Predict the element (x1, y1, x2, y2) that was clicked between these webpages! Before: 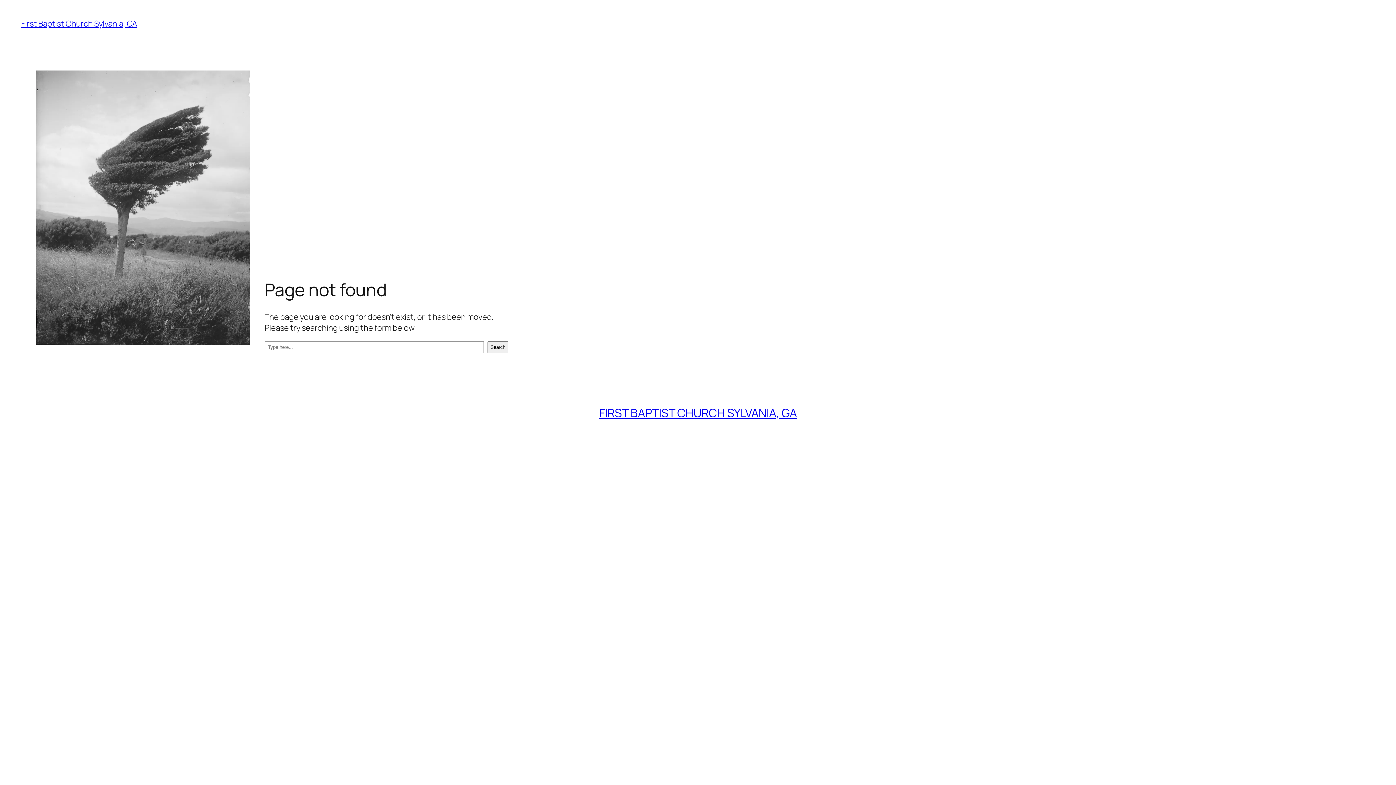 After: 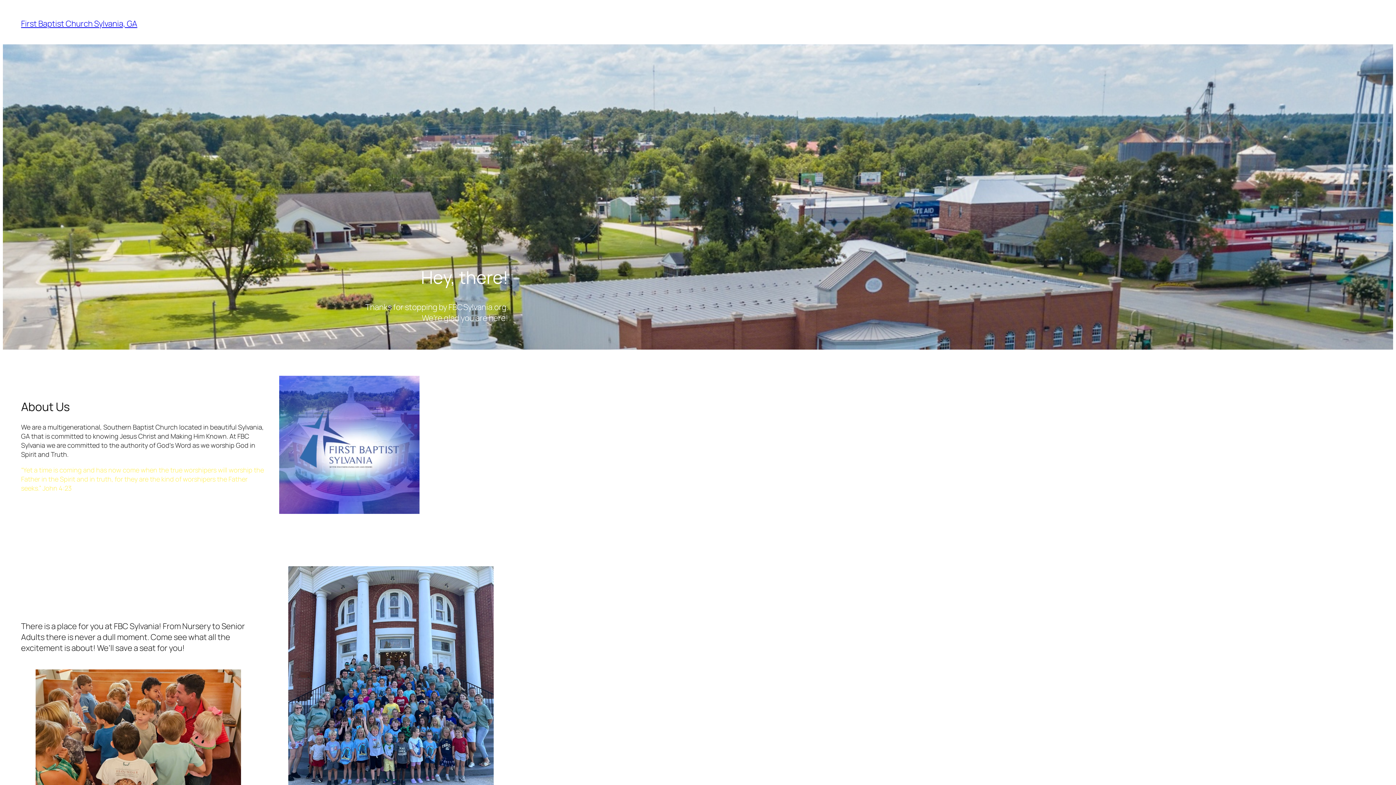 Action: bbox: (21, 18, 137, 29) label: First Baptist Church Sylvania, GA